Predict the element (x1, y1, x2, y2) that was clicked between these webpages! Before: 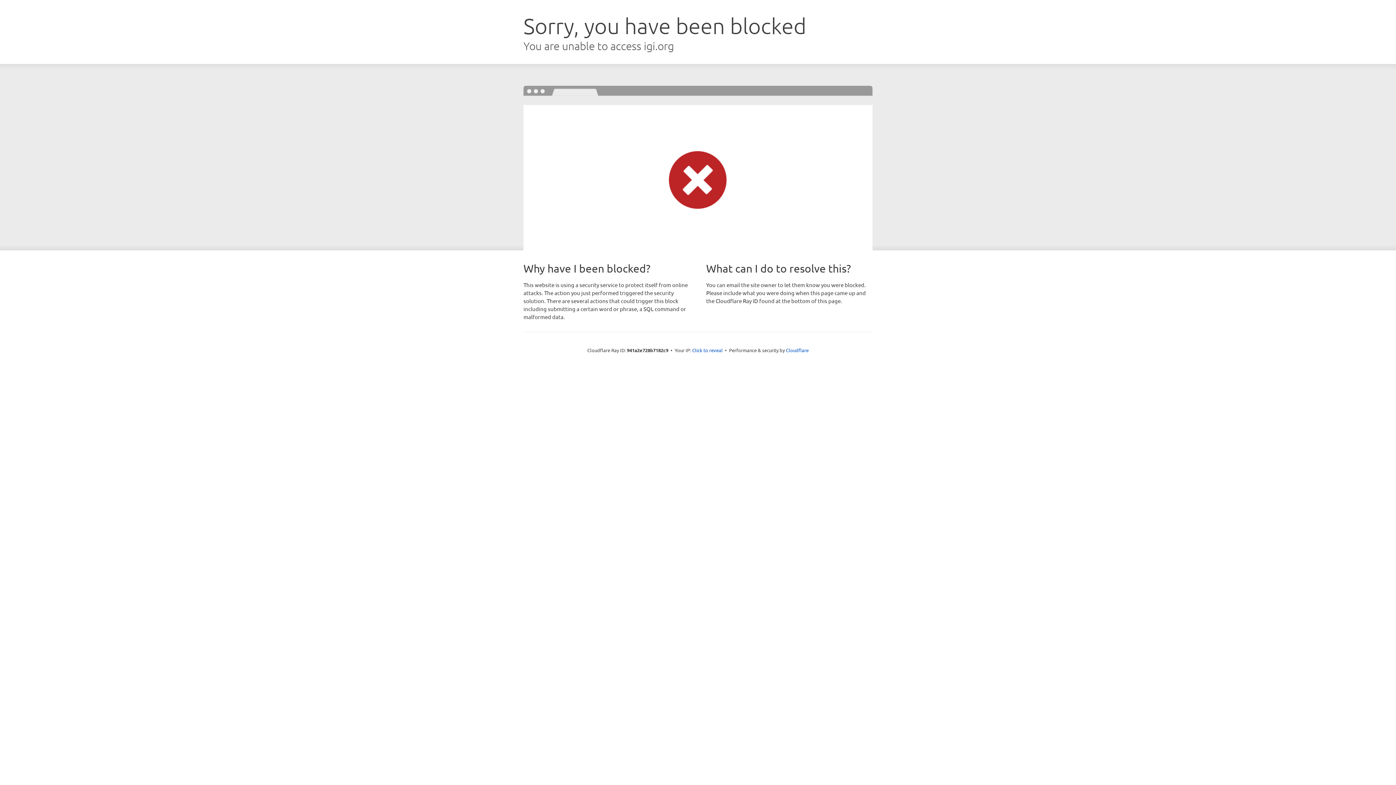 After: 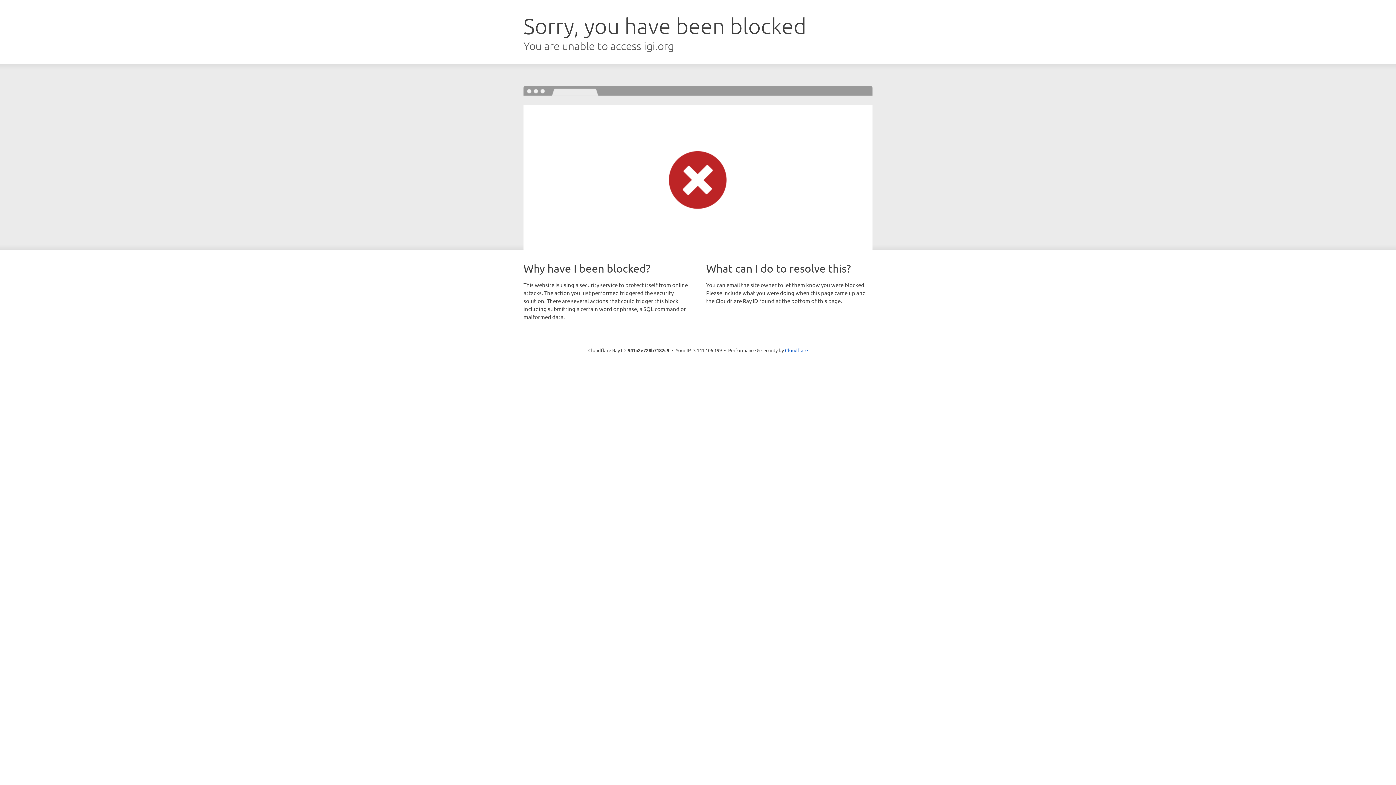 Action: label: Click to reveal bbox: (692, 346, 722, 353)